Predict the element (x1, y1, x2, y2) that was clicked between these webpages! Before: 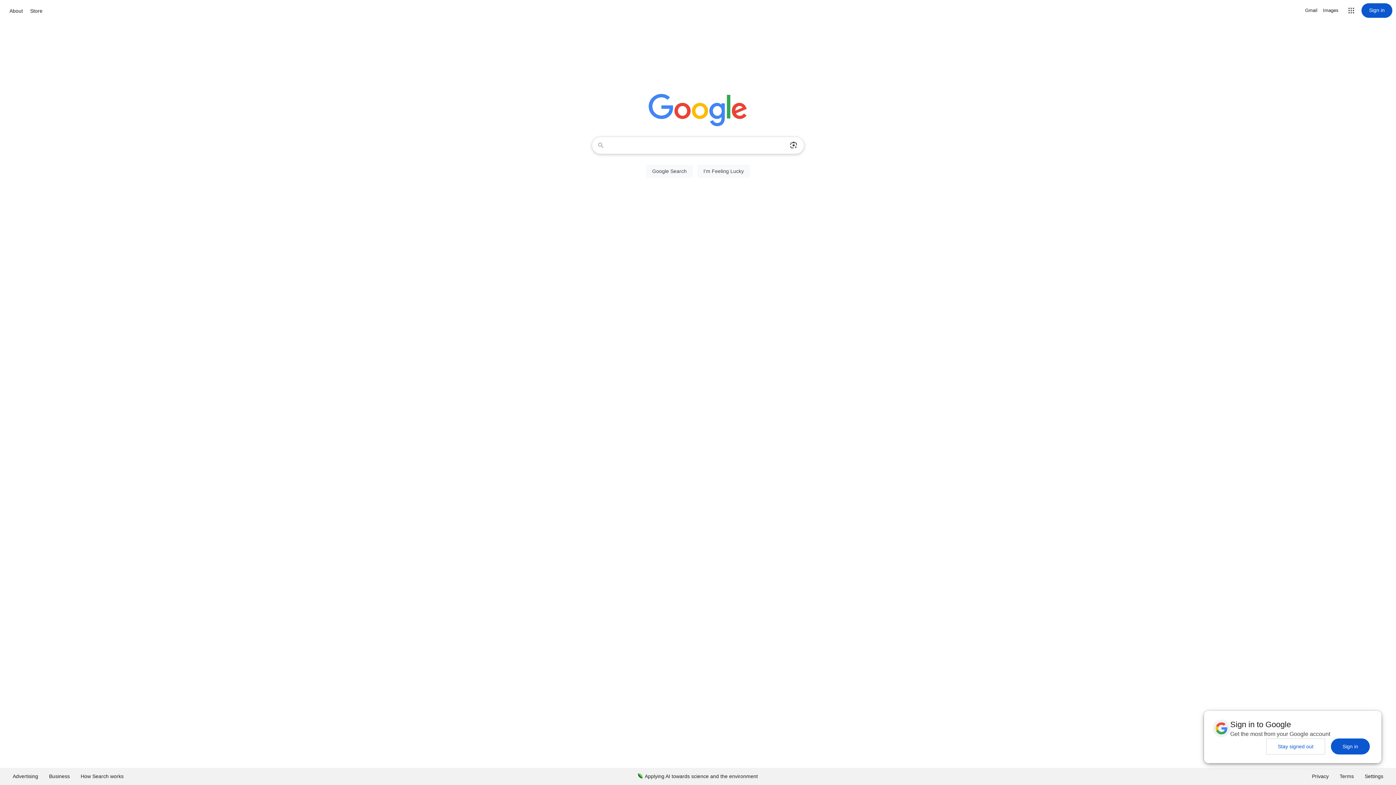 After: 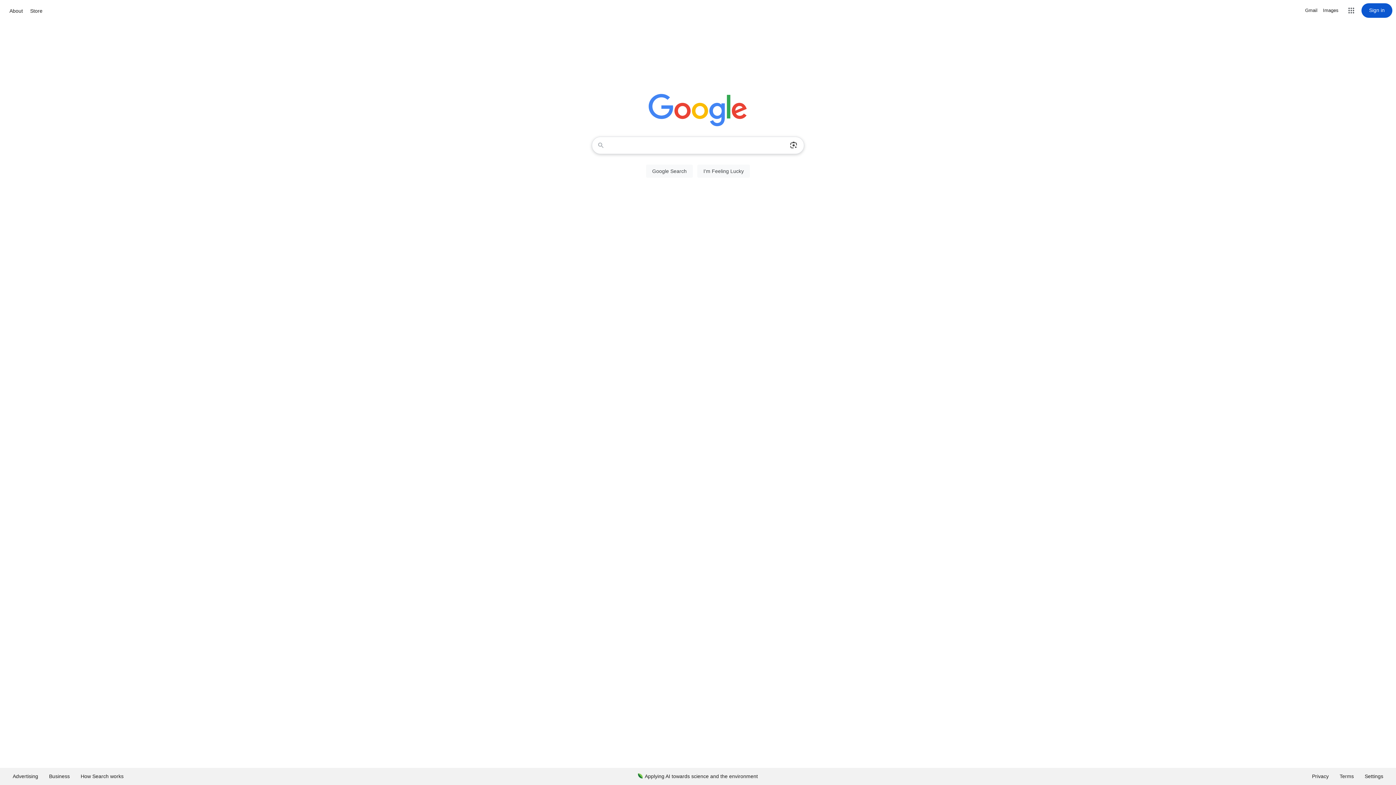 Action: label: Stay signed out bbox: (1266, 738, 1325, 754)